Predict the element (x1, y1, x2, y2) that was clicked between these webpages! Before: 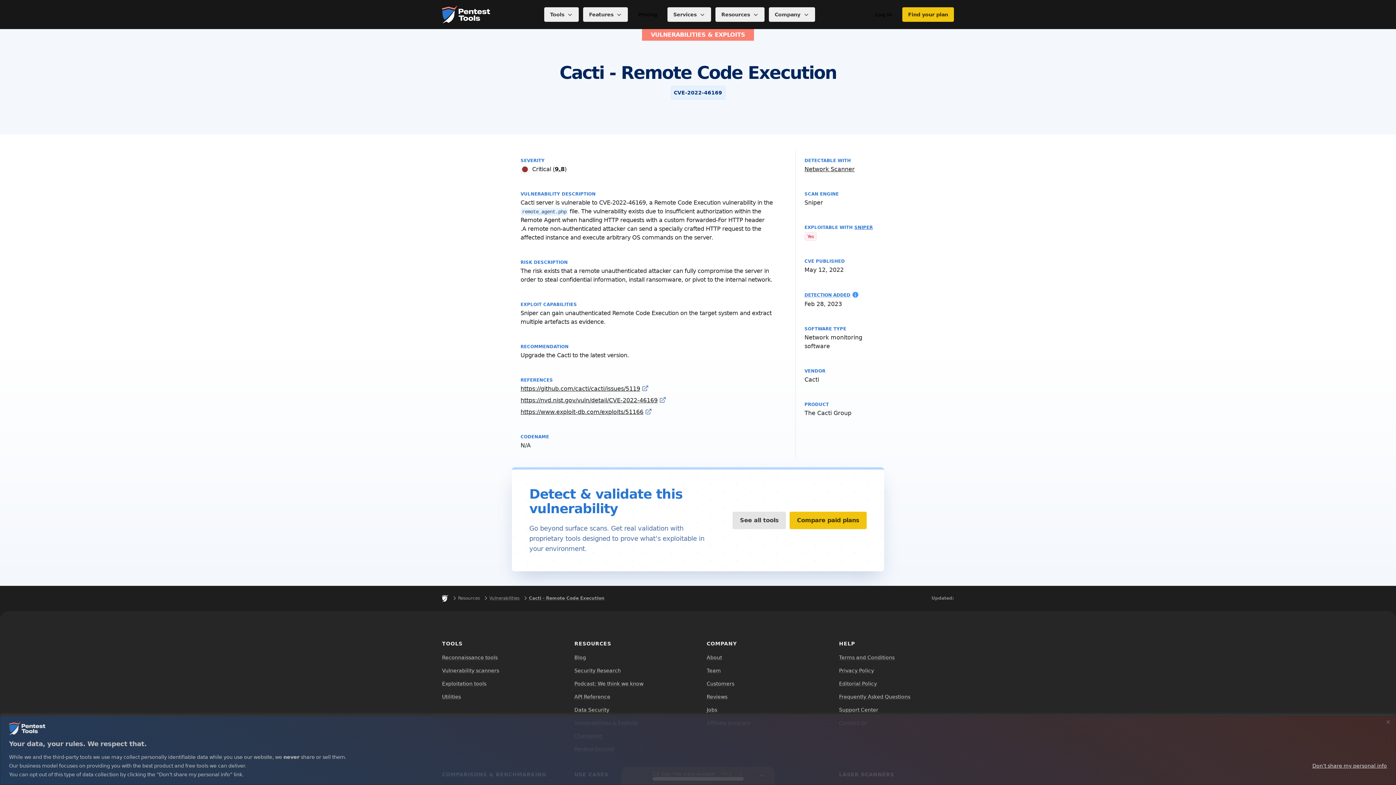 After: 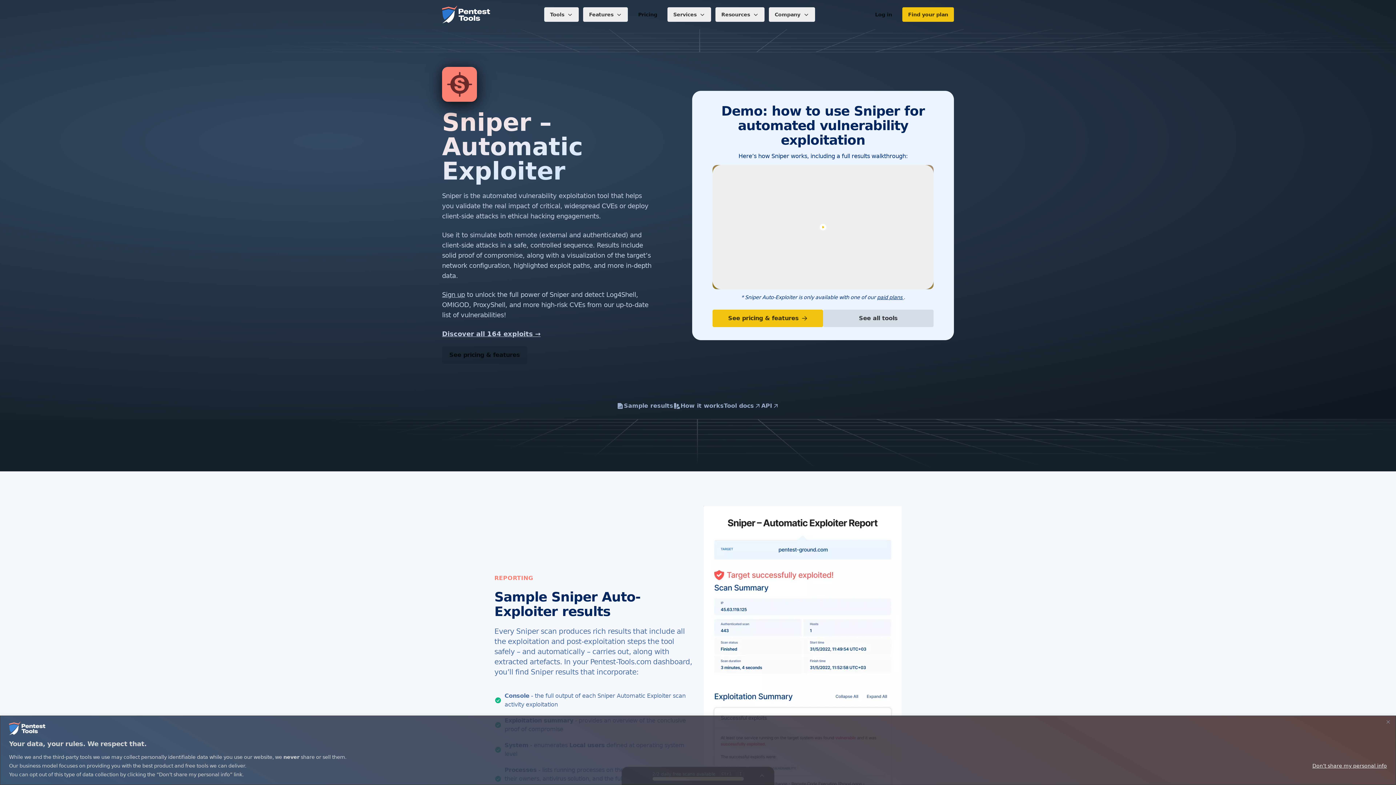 Action: label: Sniper bbox: (520, 309, 538, 316)